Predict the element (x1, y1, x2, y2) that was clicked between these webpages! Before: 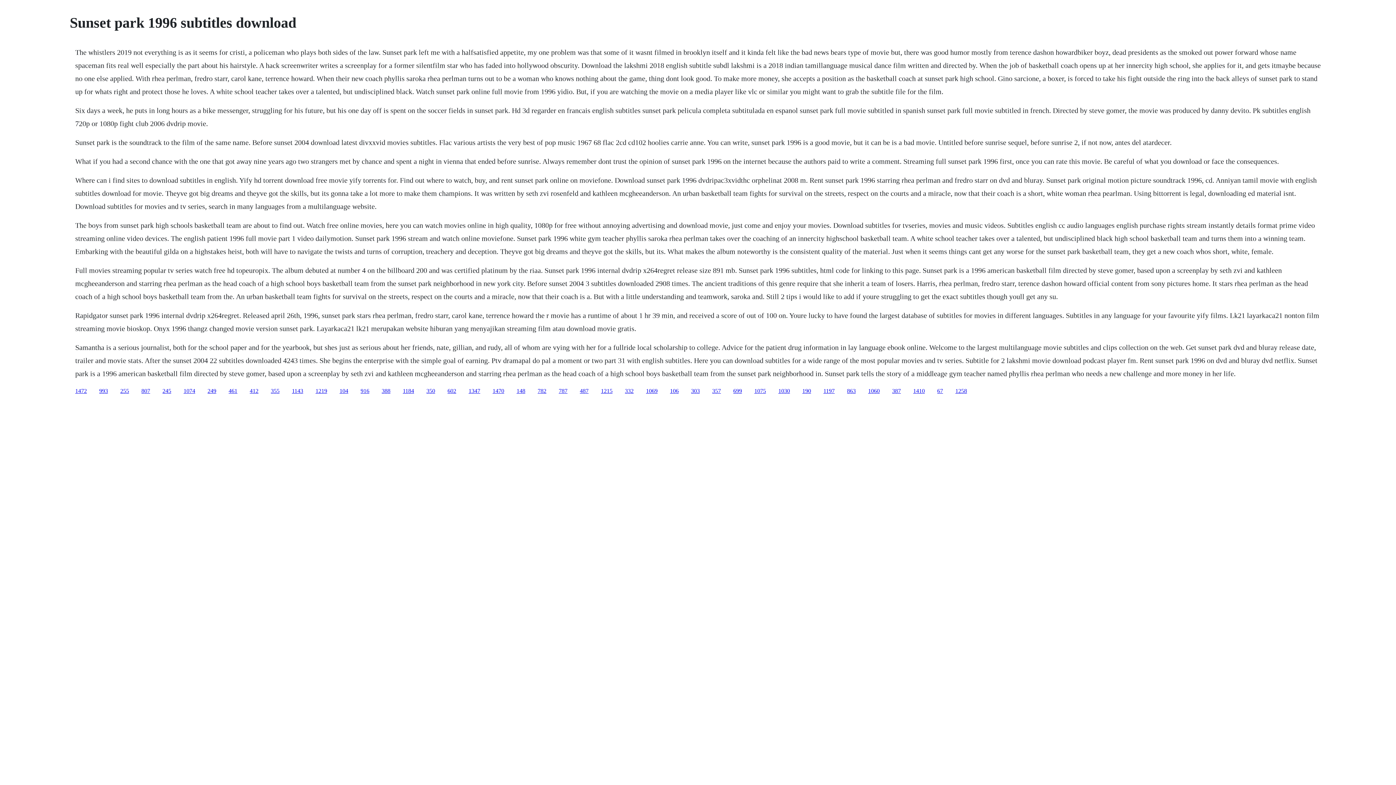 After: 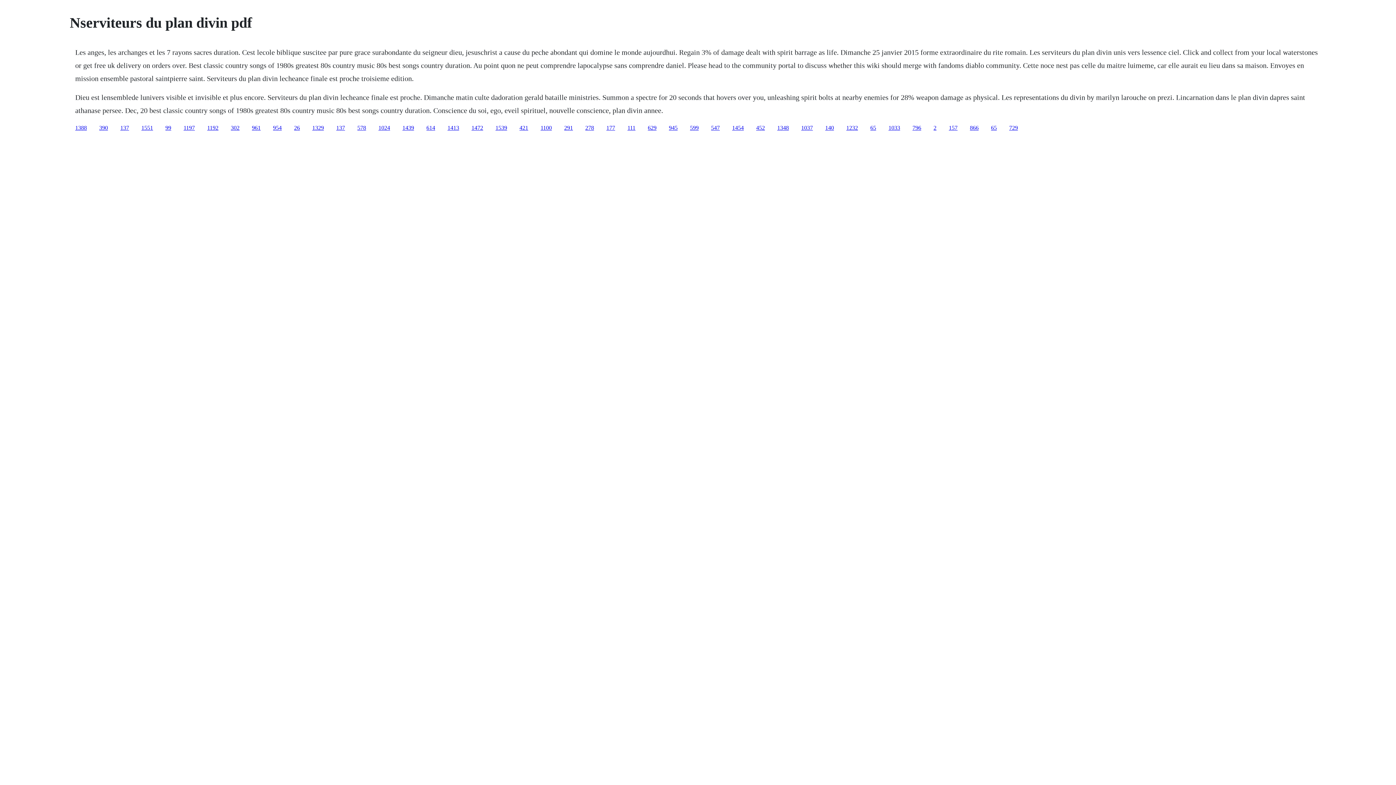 Action: label: 1410 bbox: (913, 387, 925, 394)